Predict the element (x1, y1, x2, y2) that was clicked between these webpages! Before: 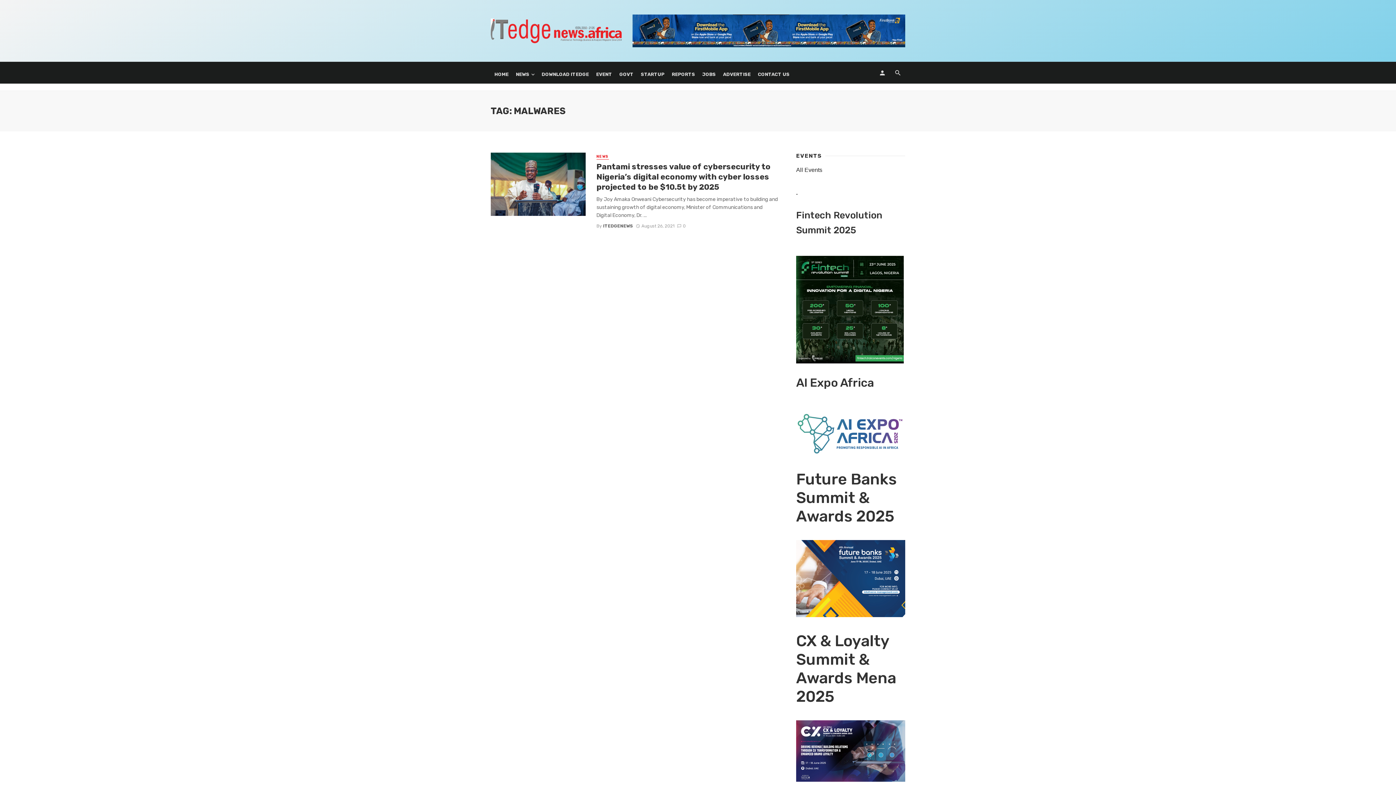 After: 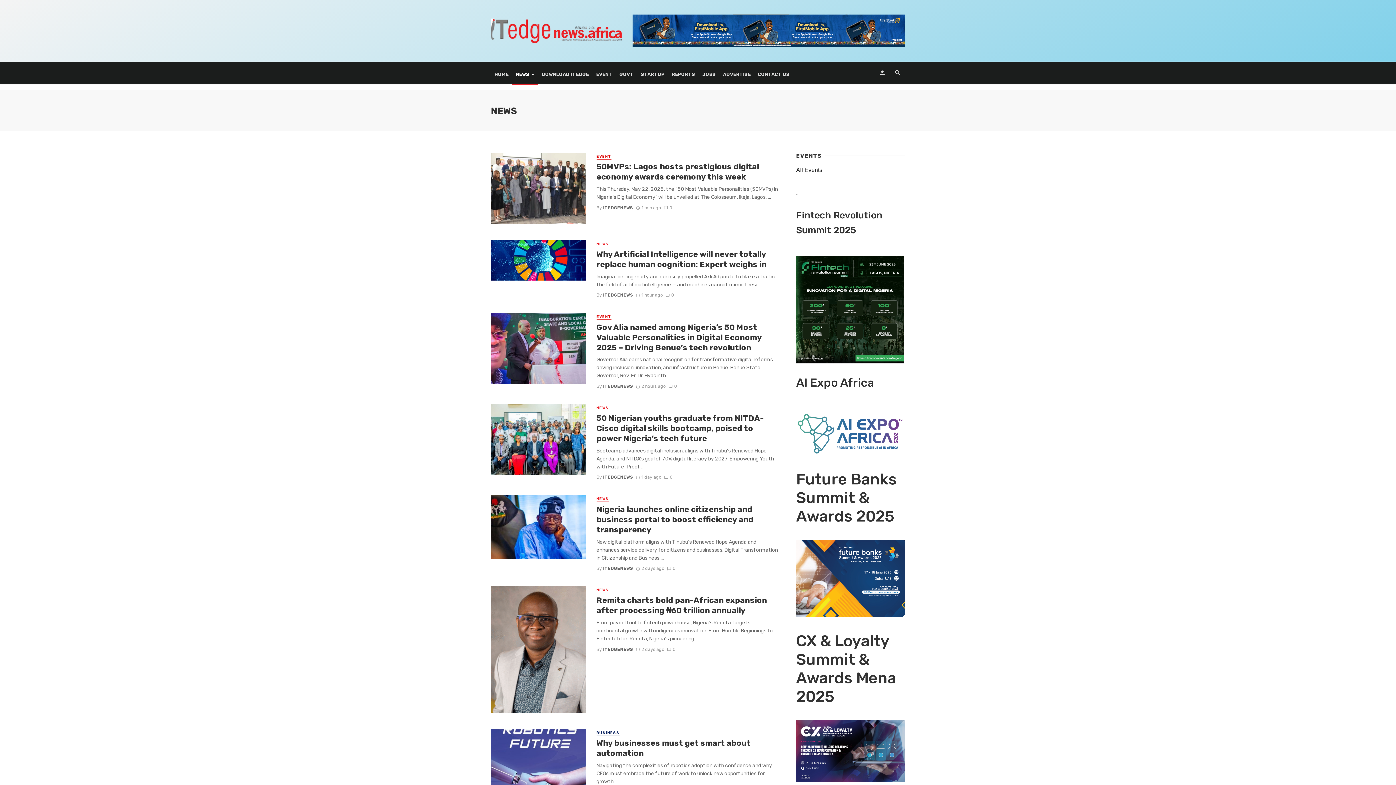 Action: label: NEWS bbox: (512, 63, 538, 85)